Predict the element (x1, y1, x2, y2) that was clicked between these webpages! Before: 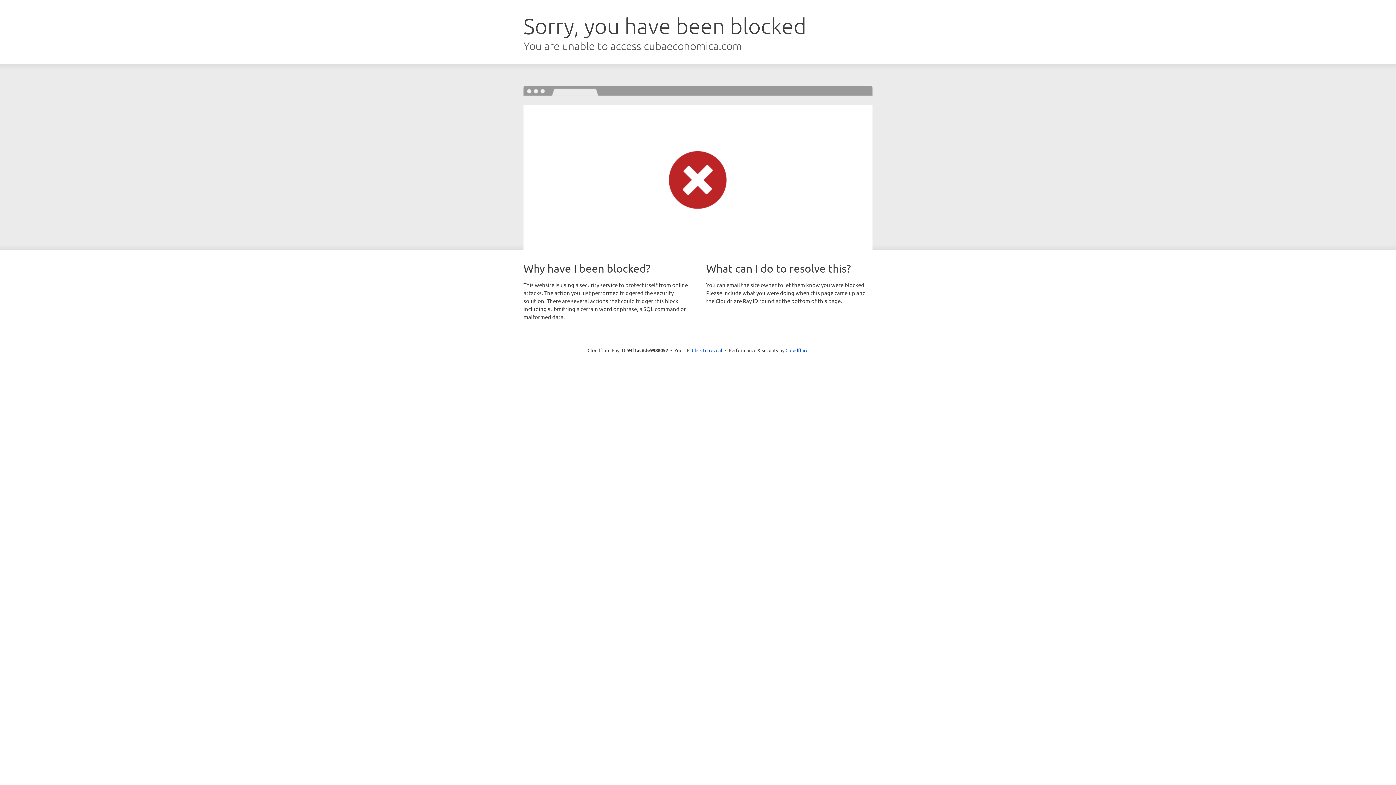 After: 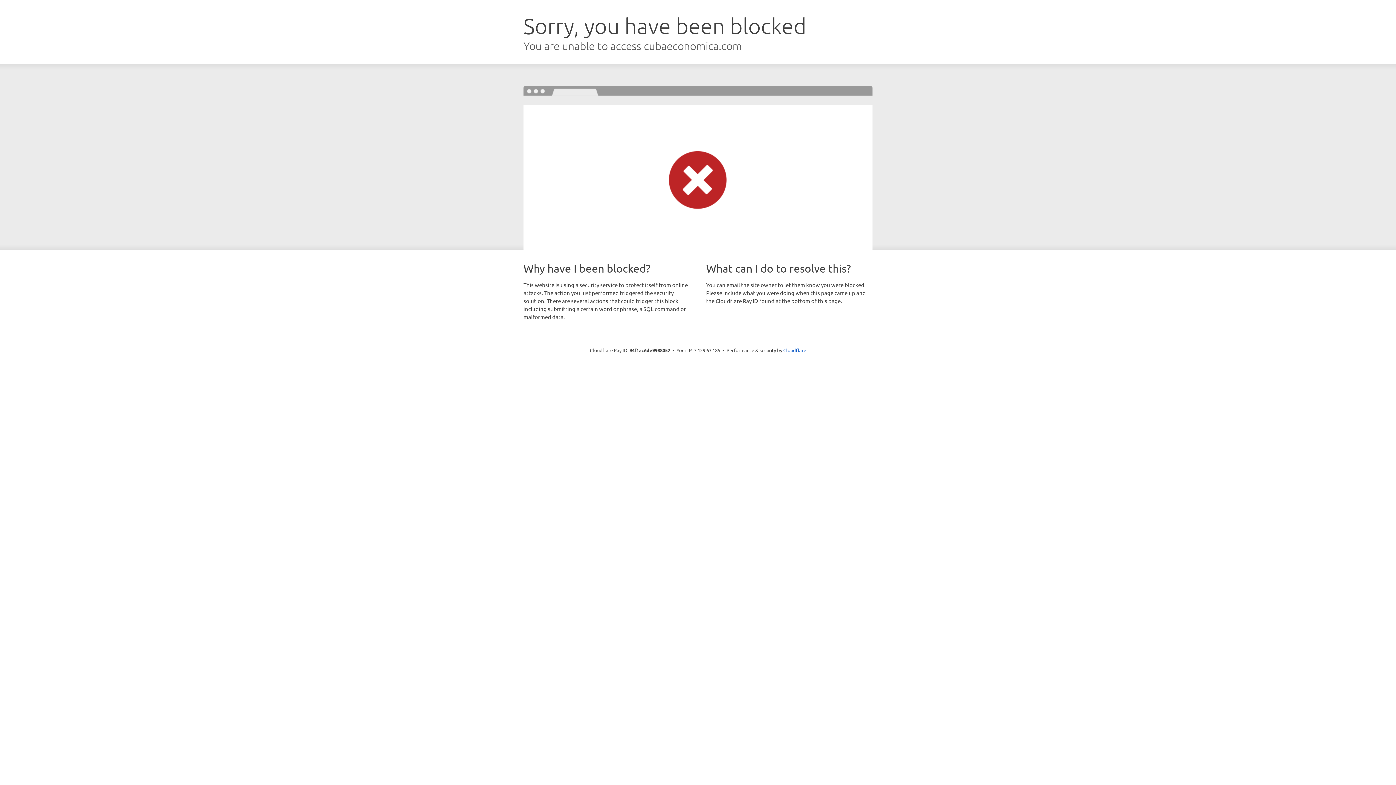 Action: label: Click to reveal bbox: (692, 346, 722, 353)